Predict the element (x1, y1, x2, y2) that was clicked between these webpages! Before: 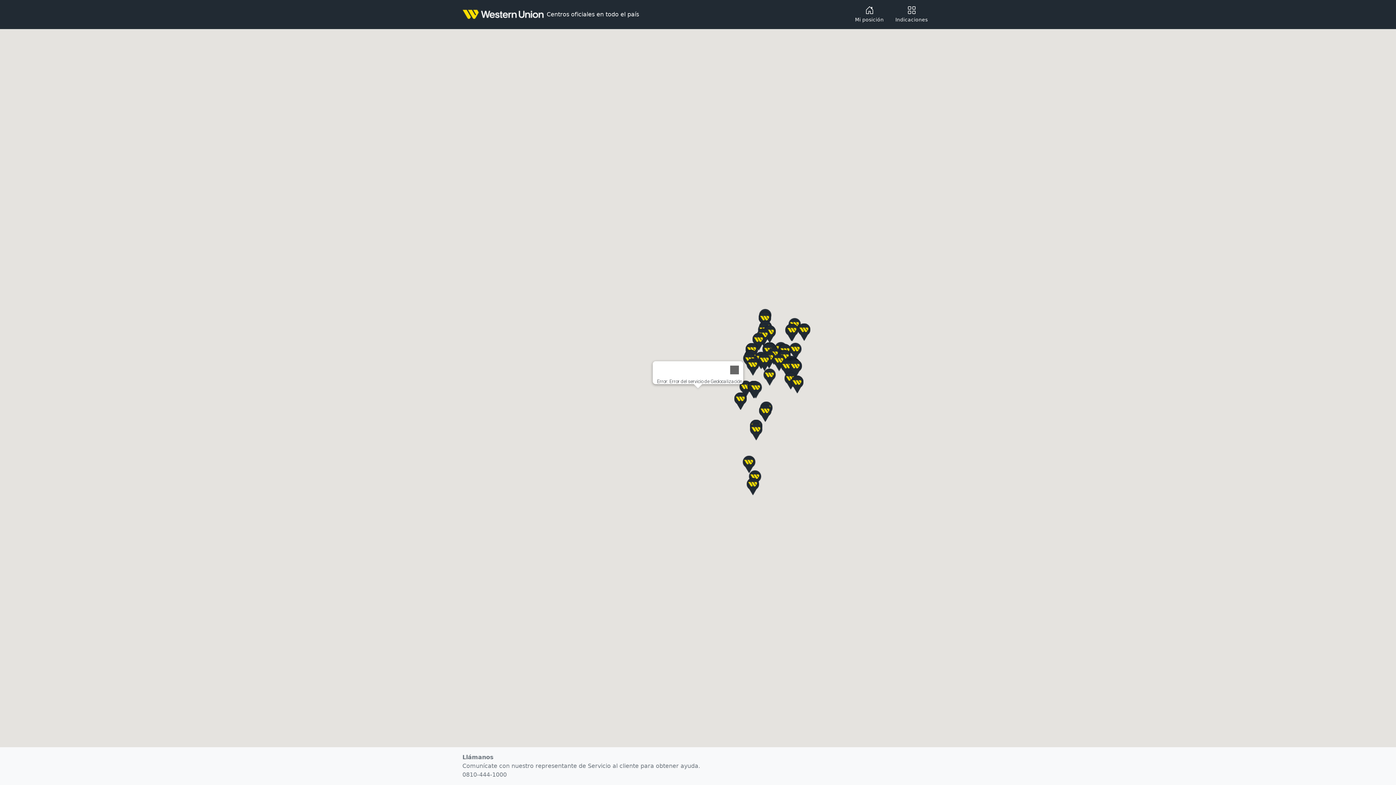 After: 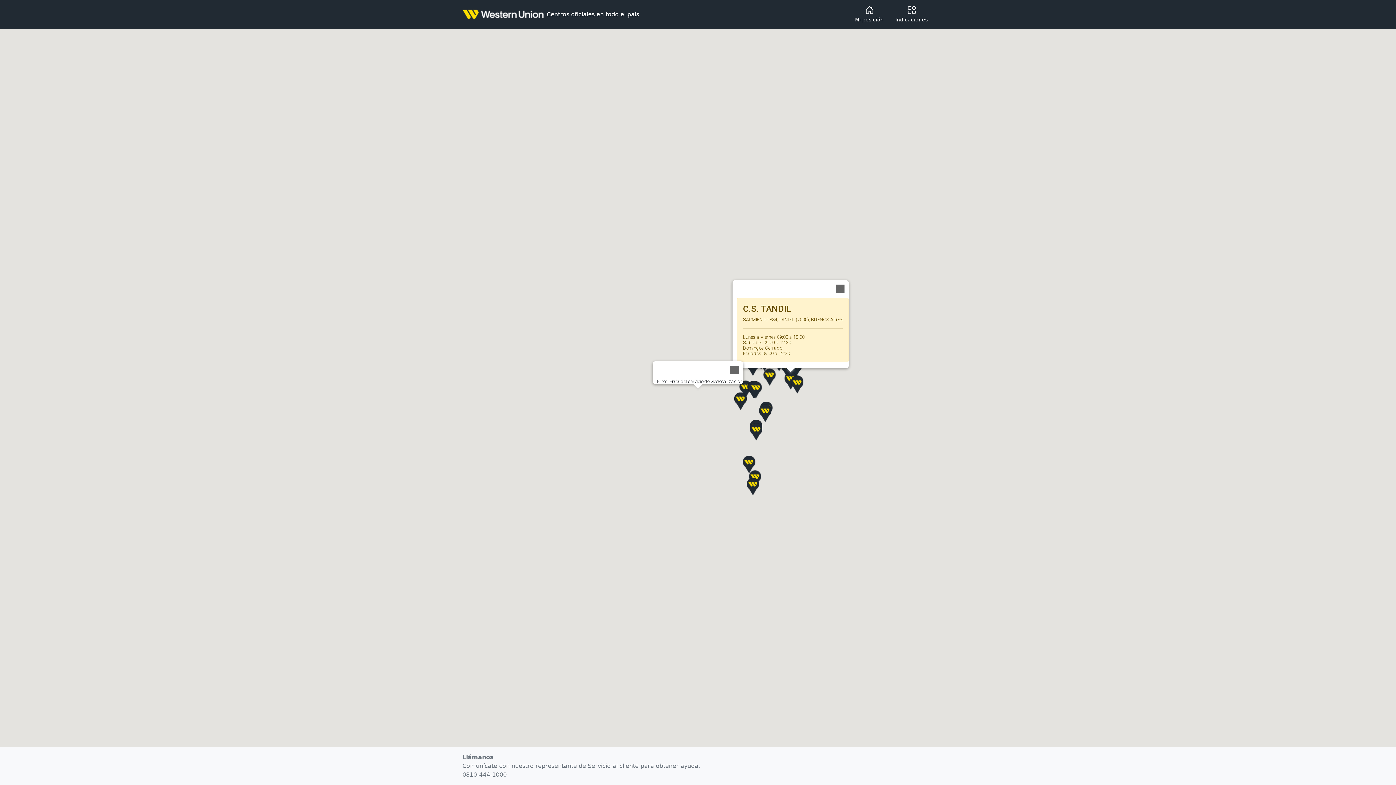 Action: label: C.S. TANDIL bbox: (784, 372, 797, 389)